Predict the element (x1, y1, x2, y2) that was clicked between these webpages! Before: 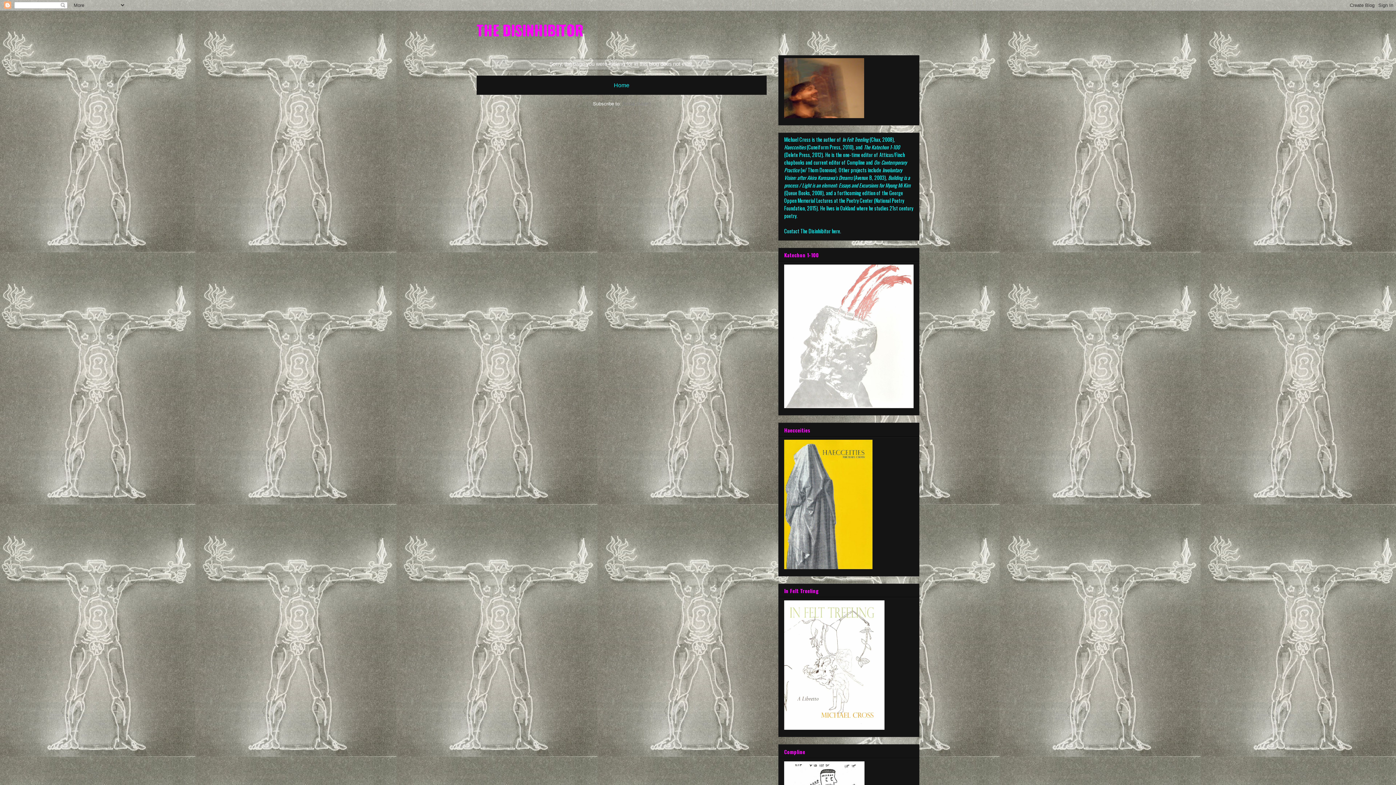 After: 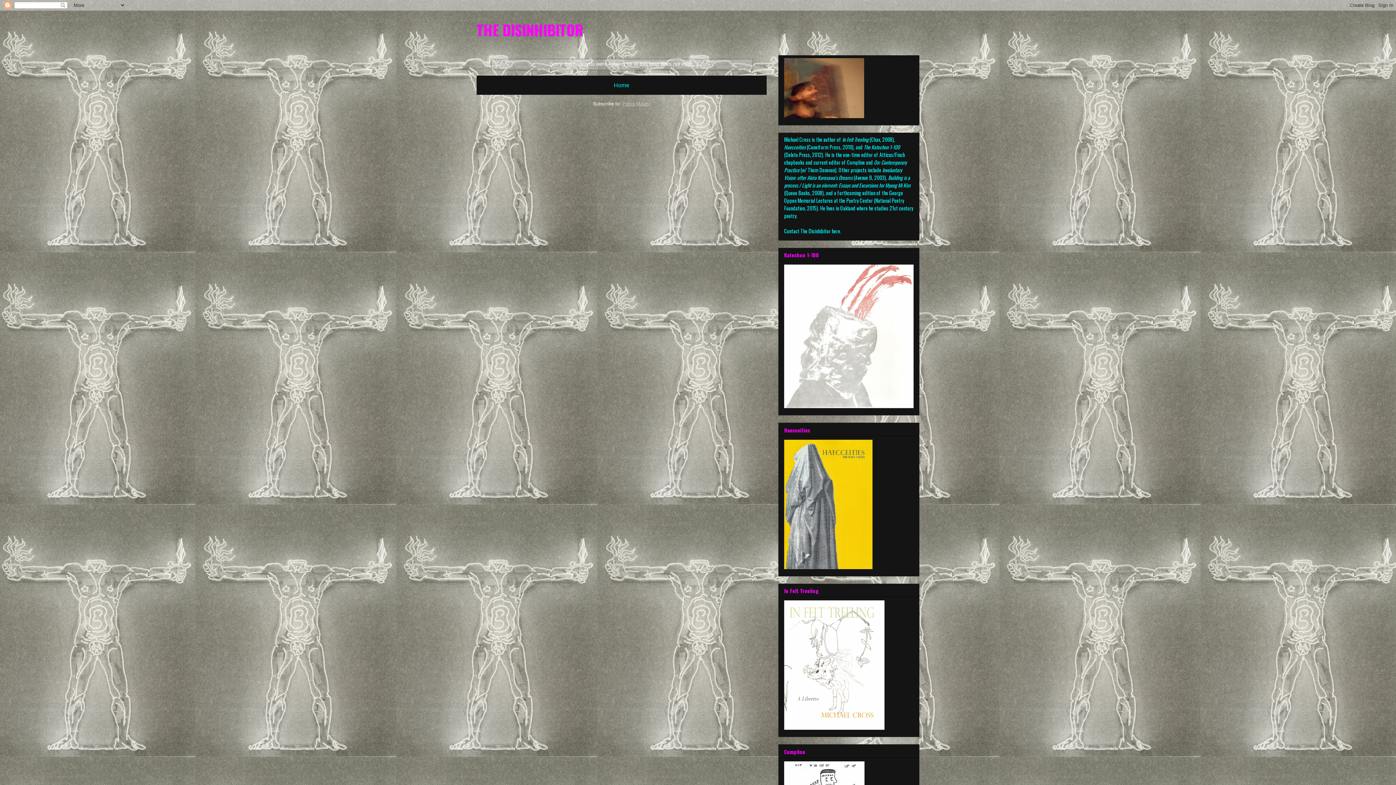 Action: label: Posts (Atom) bbox: (622, 101, 650, 106)